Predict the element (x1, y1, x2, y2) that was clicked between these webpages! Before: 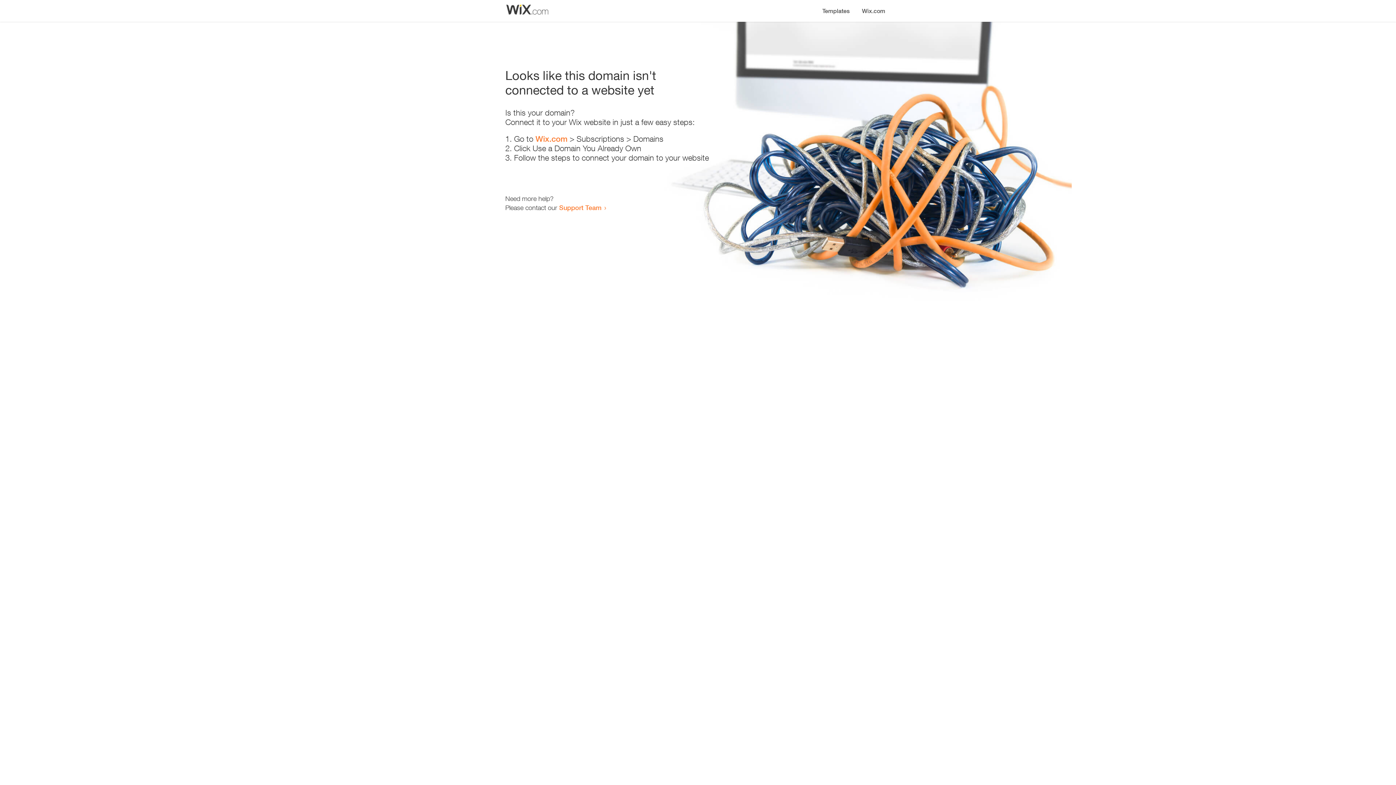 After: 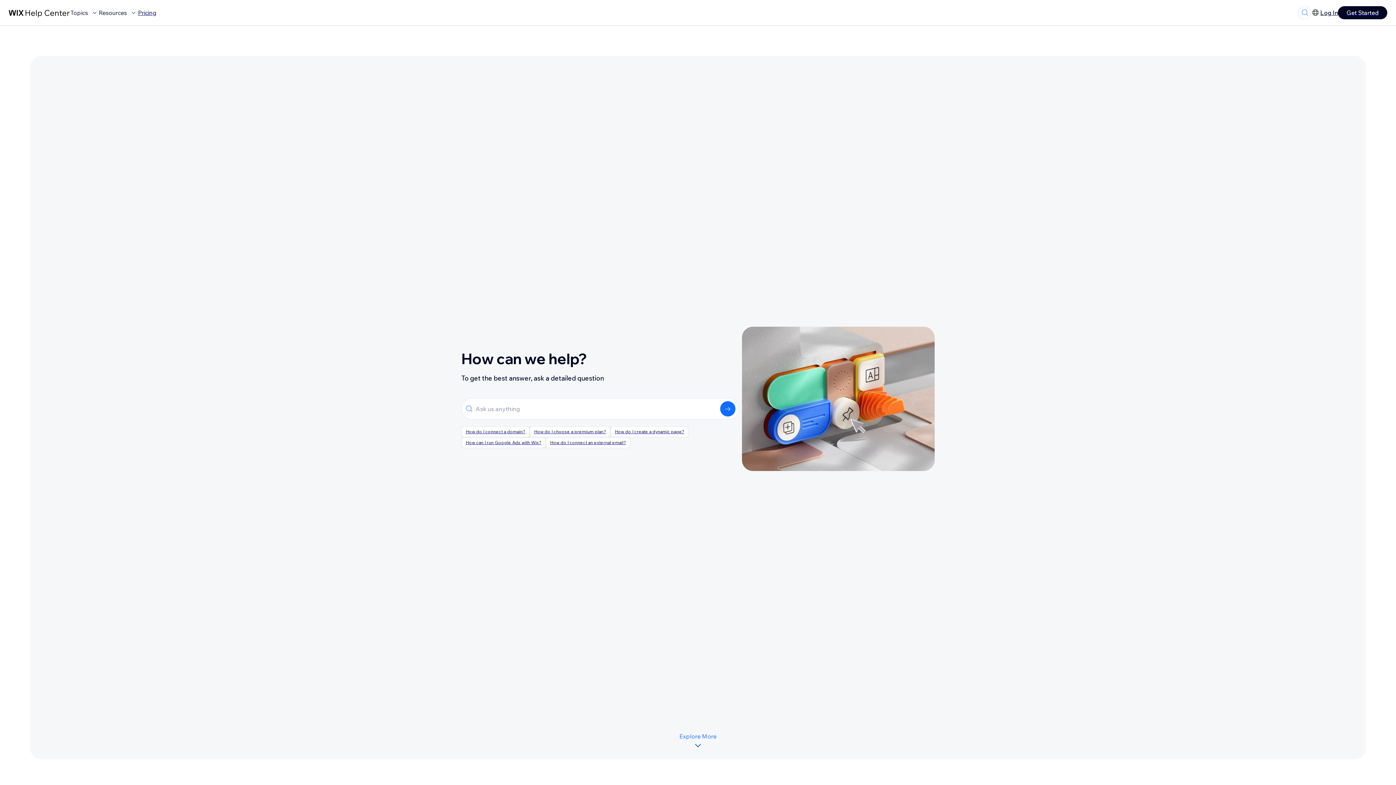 Action: bbox: (559, 203, 601, 211) label: Support Team